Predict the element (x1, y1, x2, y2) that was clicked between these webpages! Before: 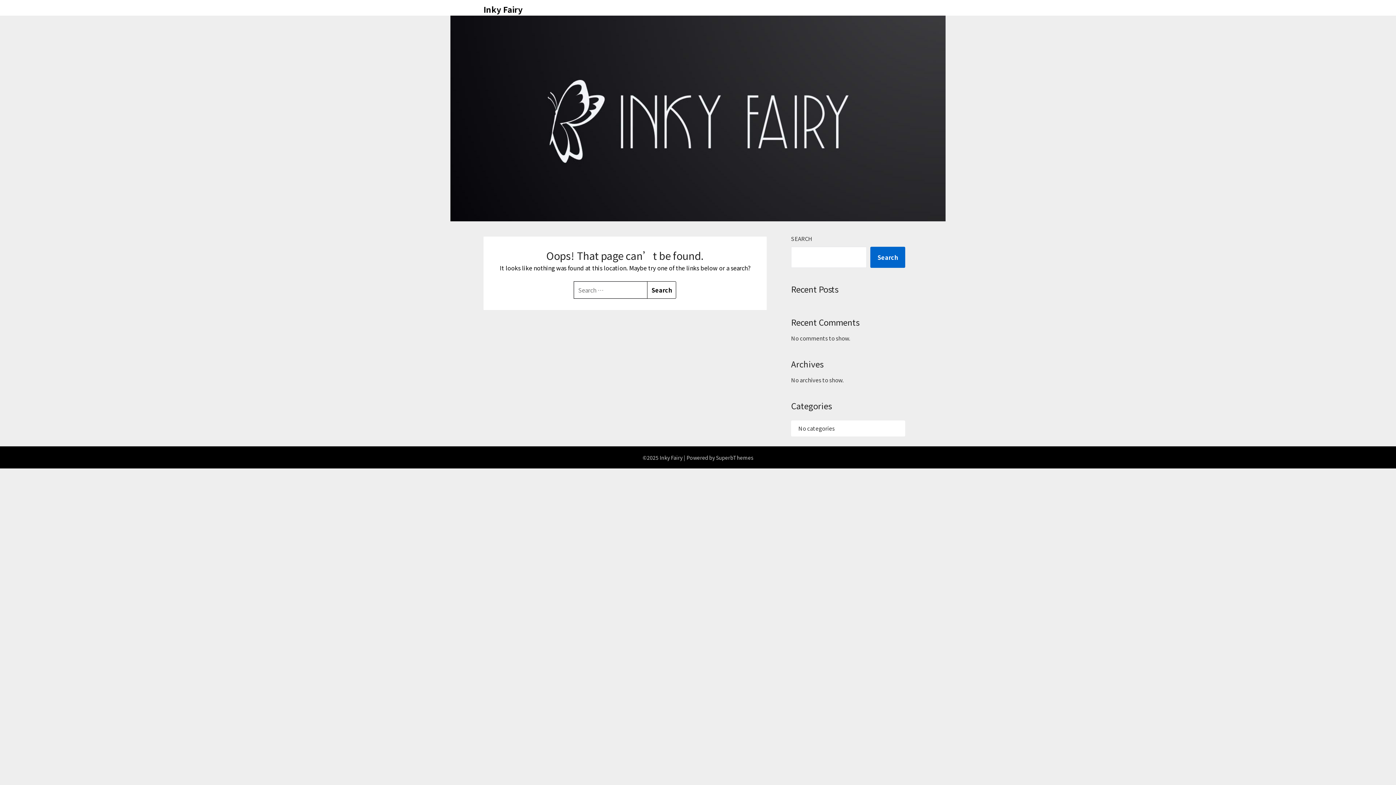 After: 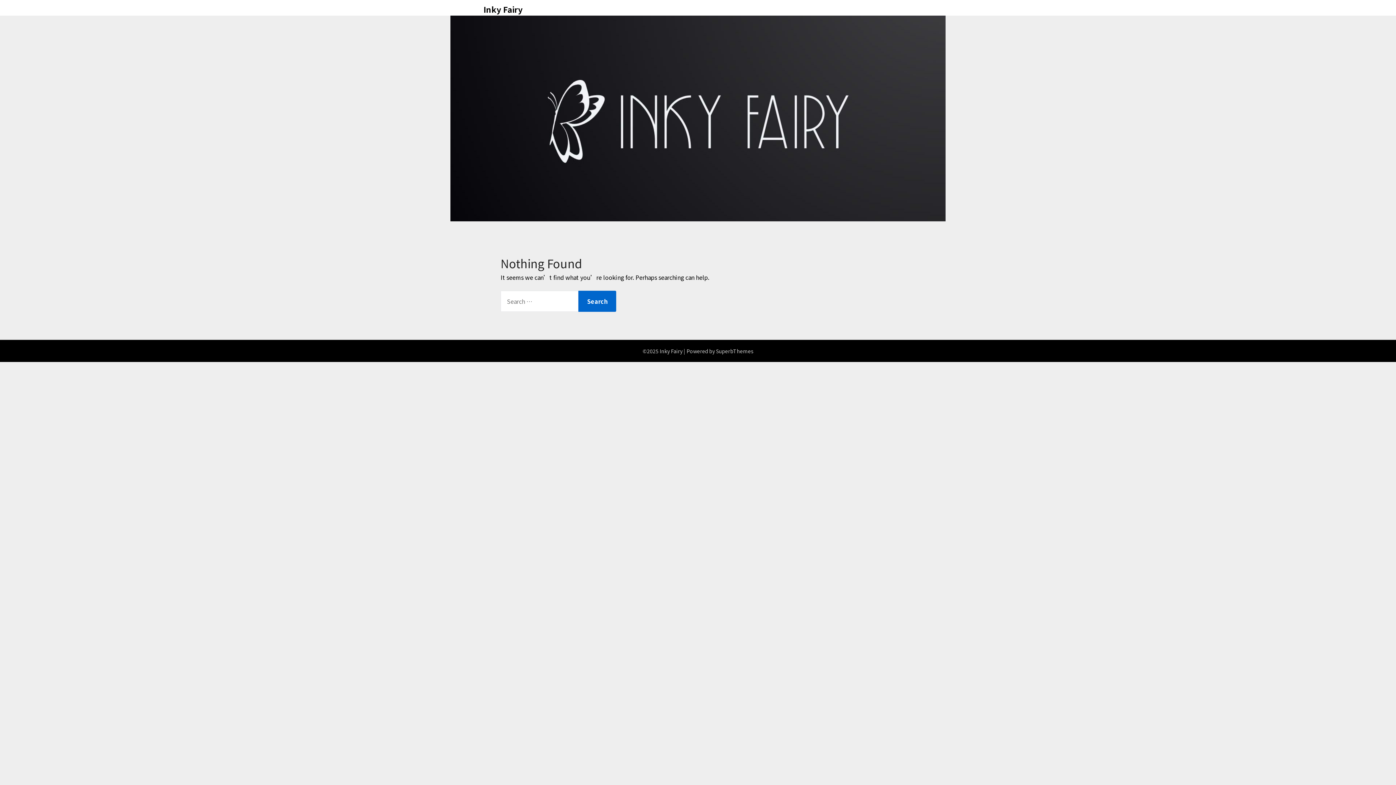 Action: label: Inky Fairy bbox: (483, 2, 522, 15)